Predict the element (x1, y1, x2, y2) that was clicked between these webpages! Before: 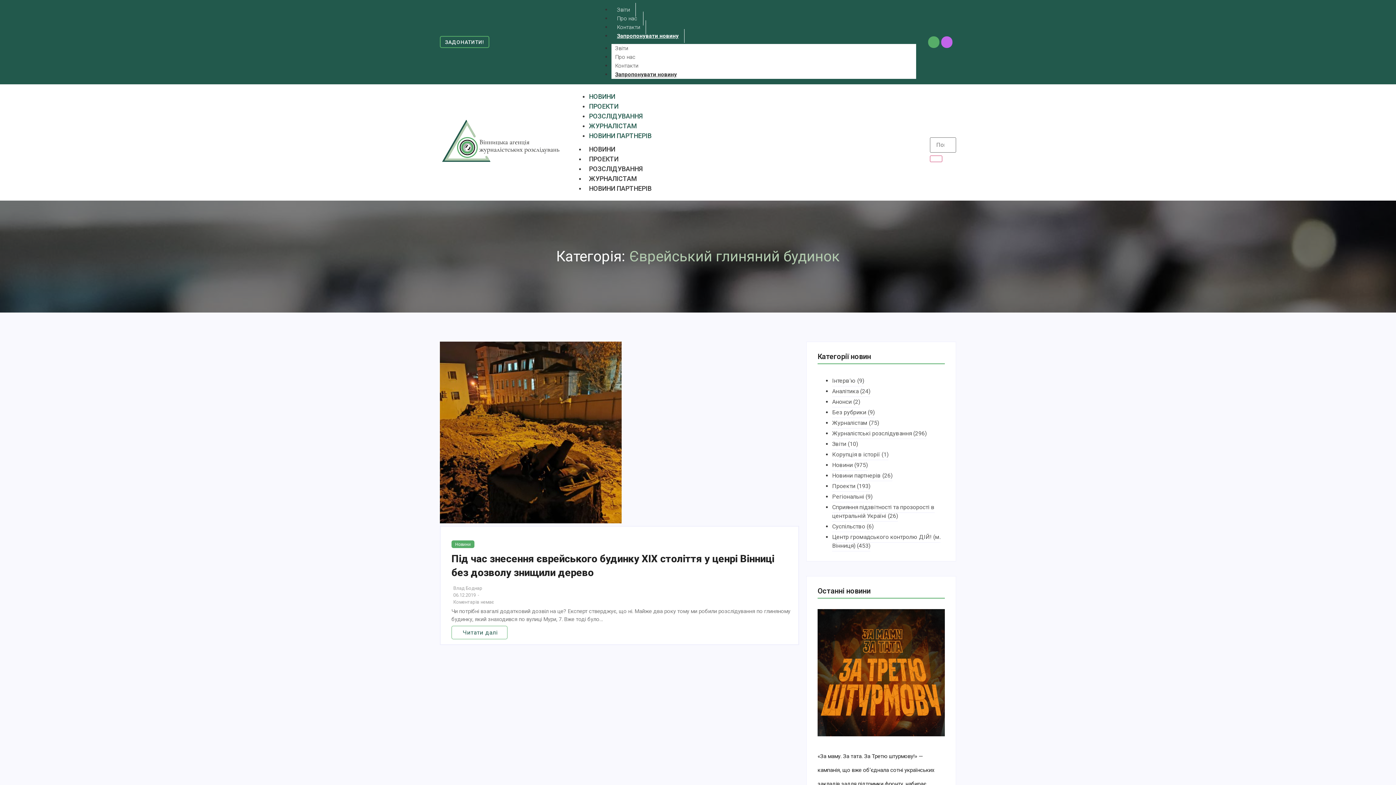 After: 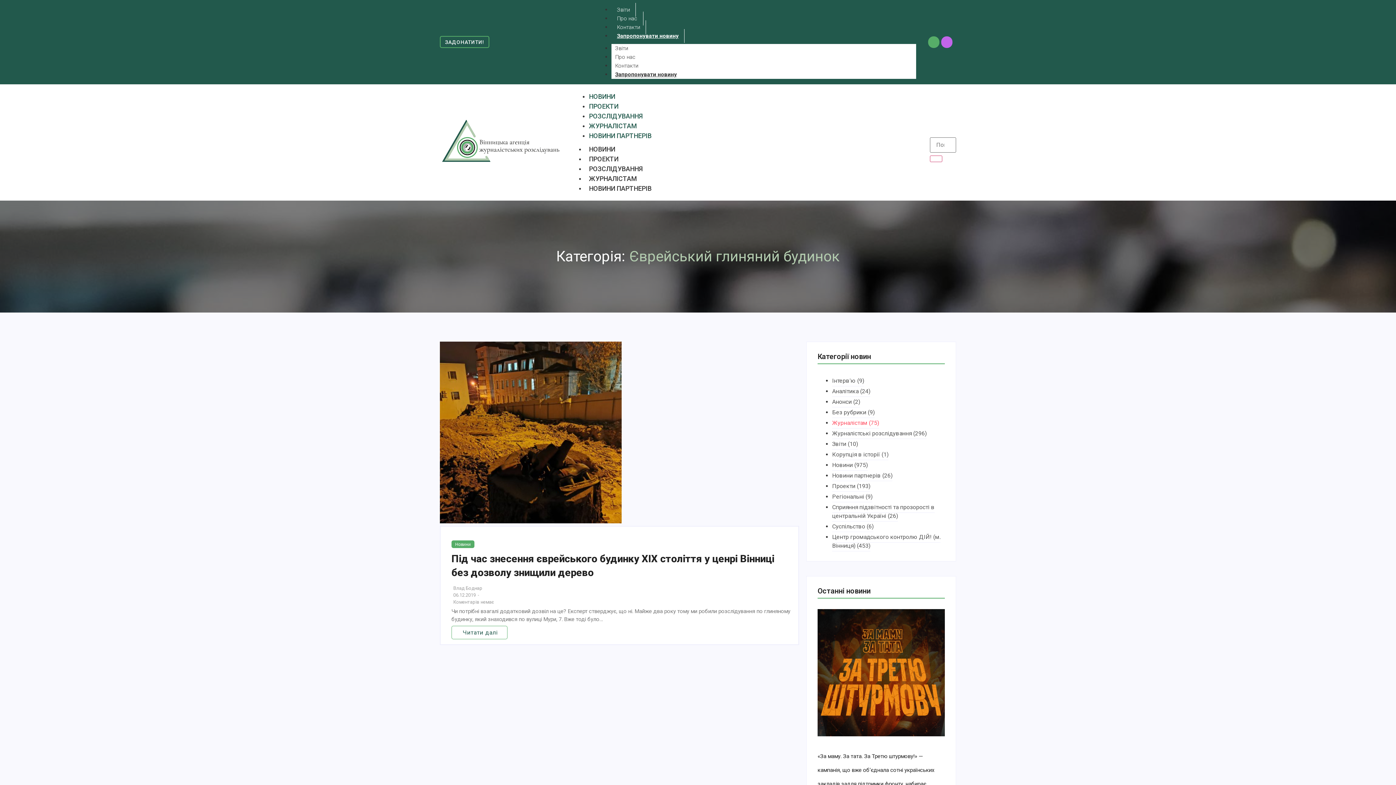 Action: label: Журналістам (75) bbox: (832, 417, 879, 428)